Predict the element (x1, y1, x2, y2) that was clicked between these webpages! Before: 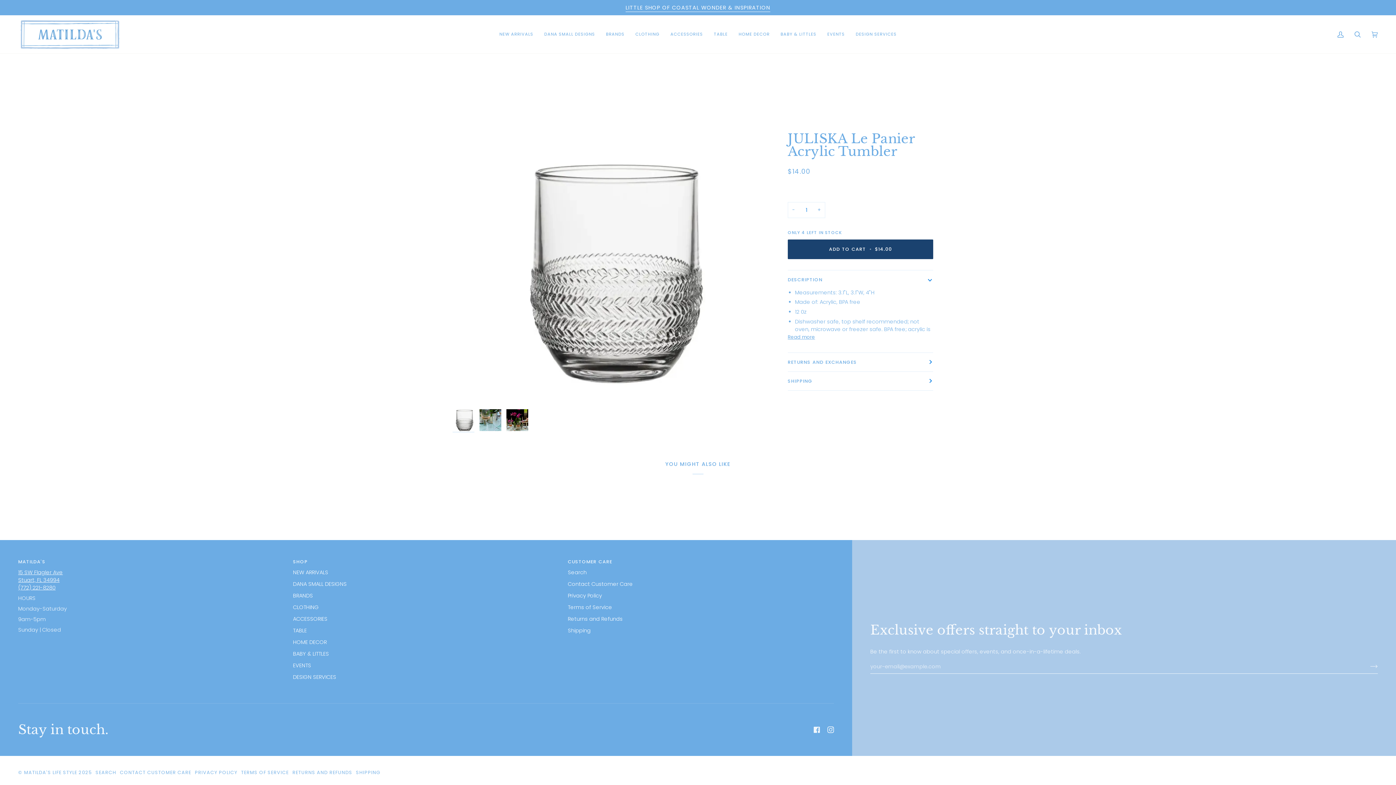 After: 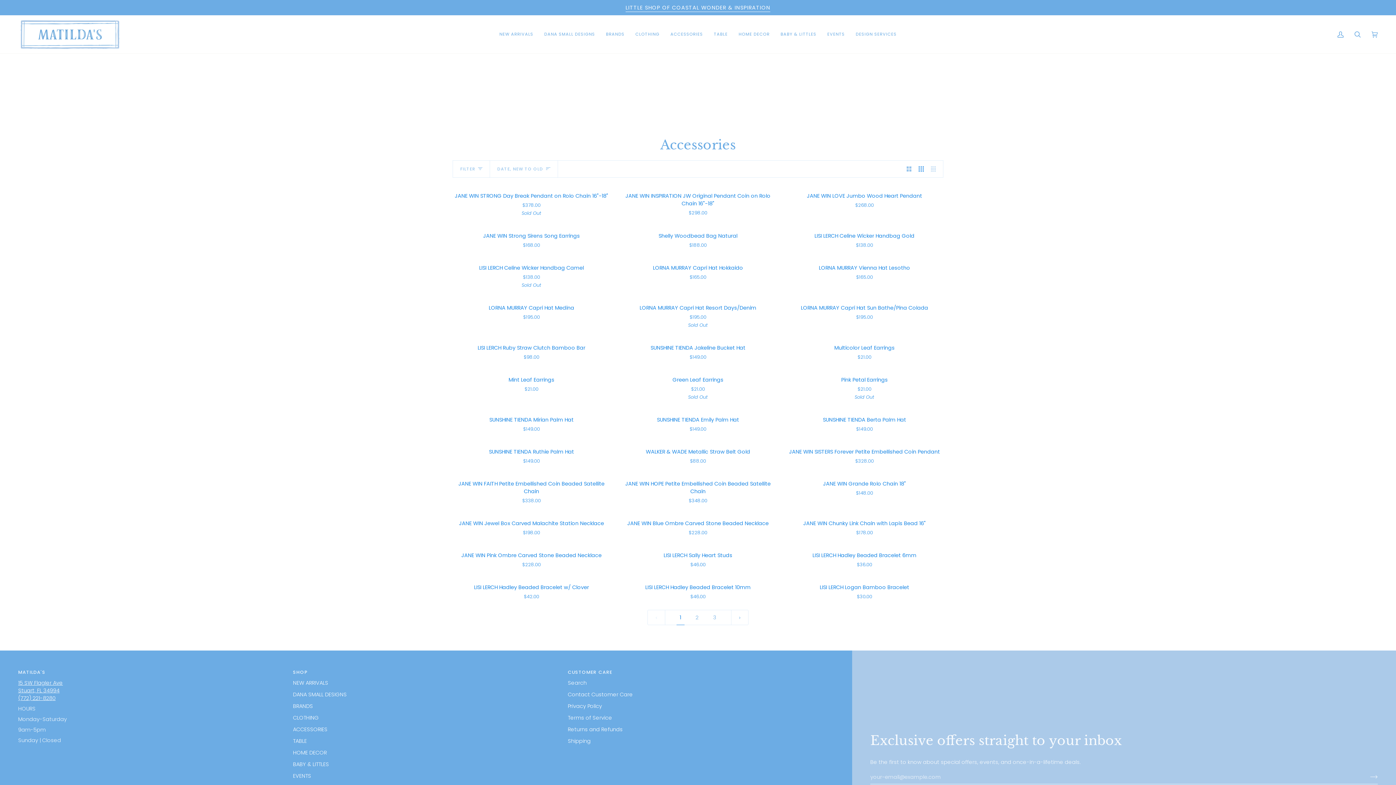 Action: label: ACCESSORIES bbox: (665, 15, 708, 53)